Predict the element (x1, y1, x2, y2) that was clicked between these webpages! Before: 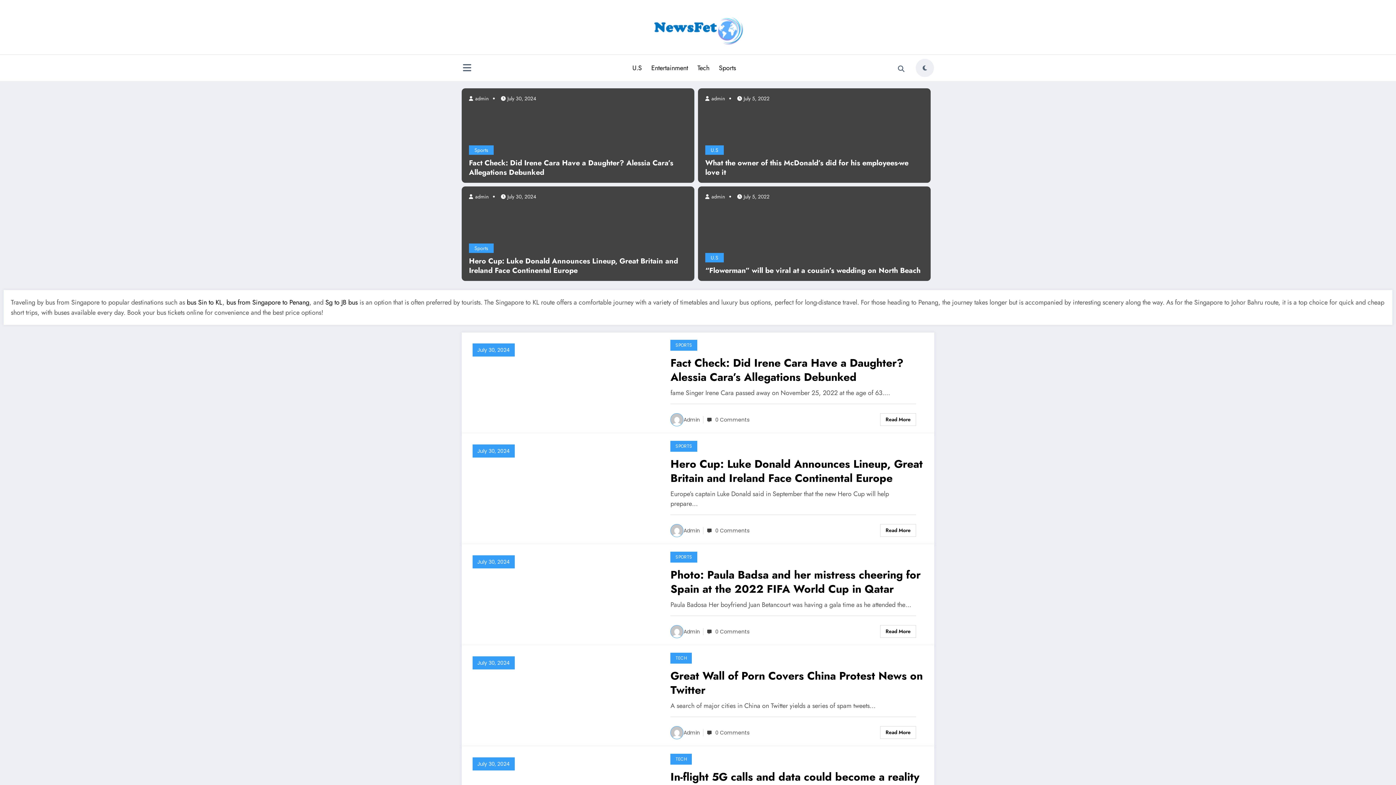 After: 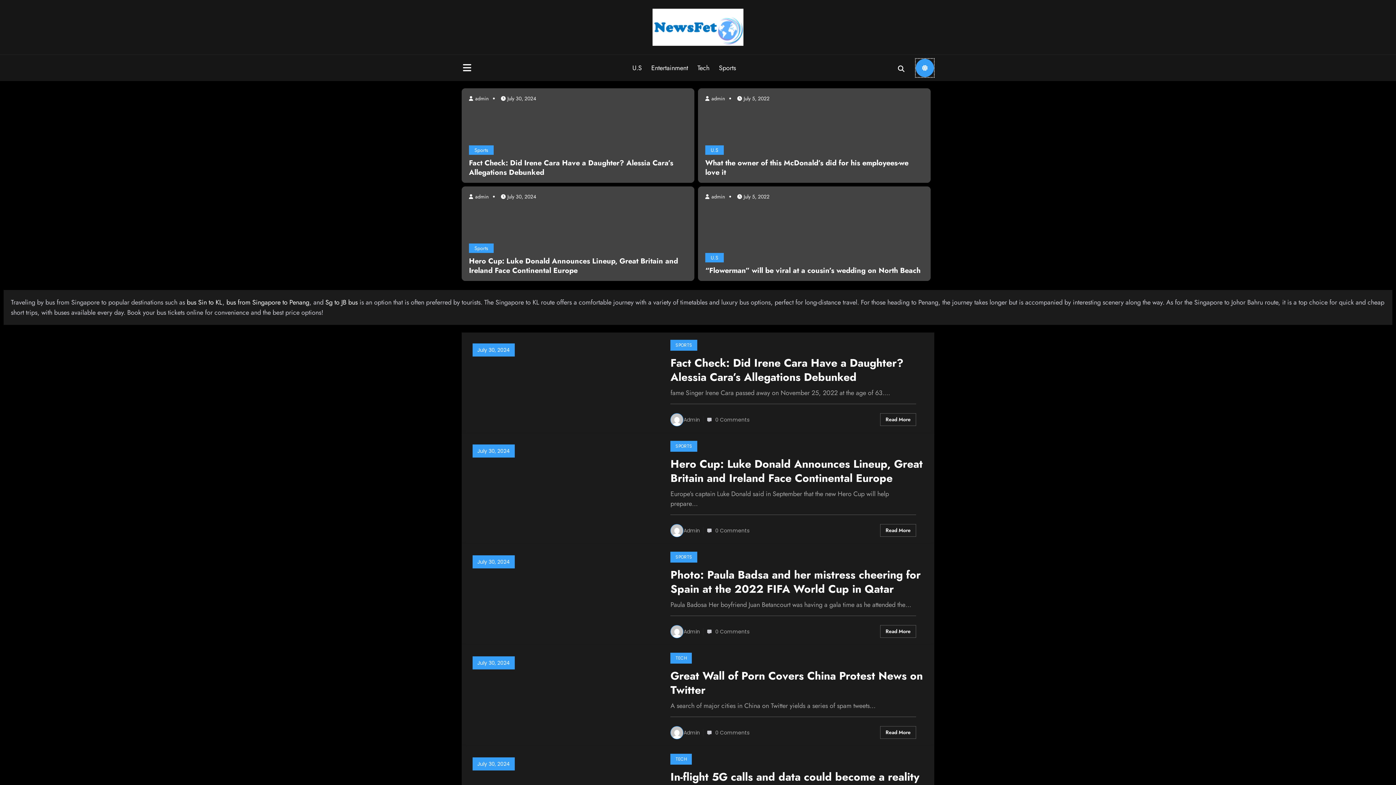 Action: bbox: (916, 58, 934, 76) label: spnc_light